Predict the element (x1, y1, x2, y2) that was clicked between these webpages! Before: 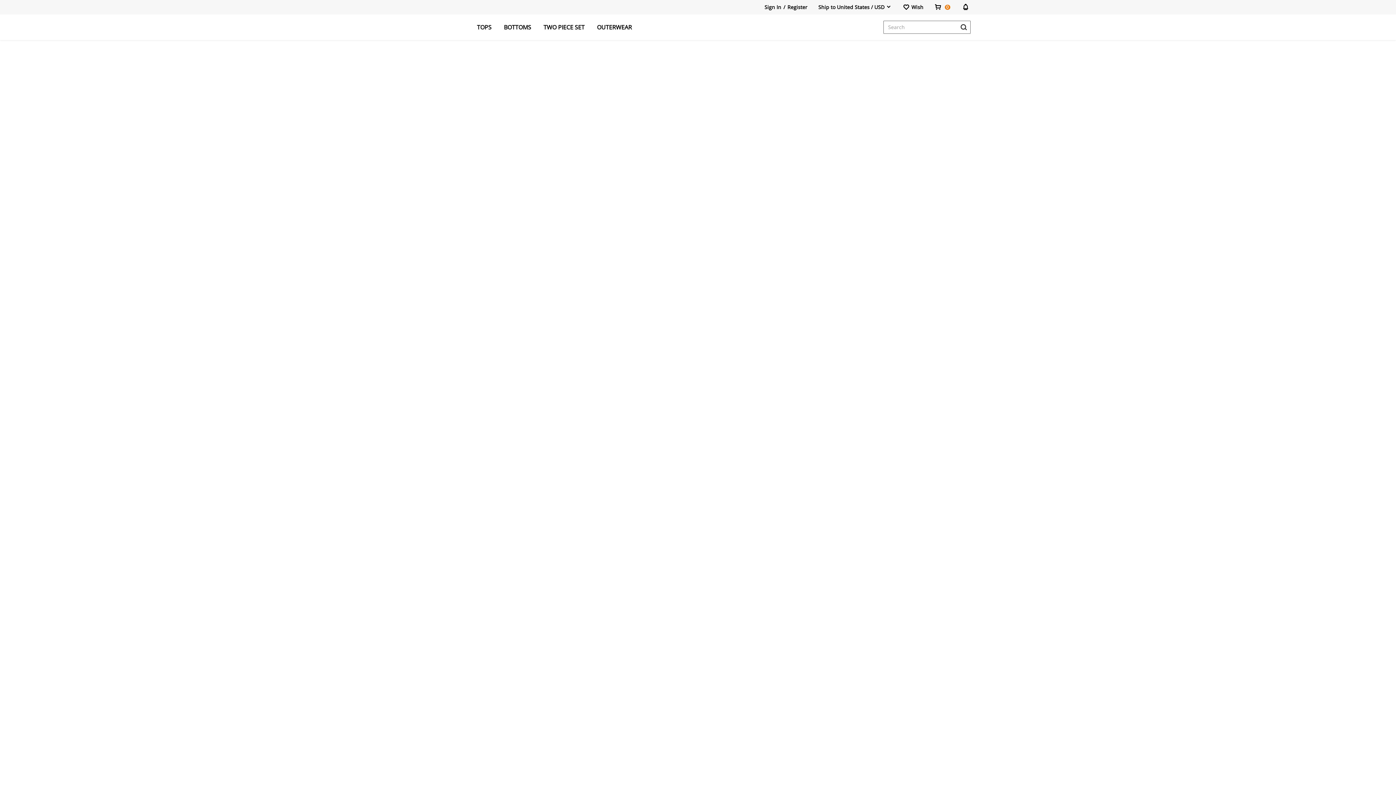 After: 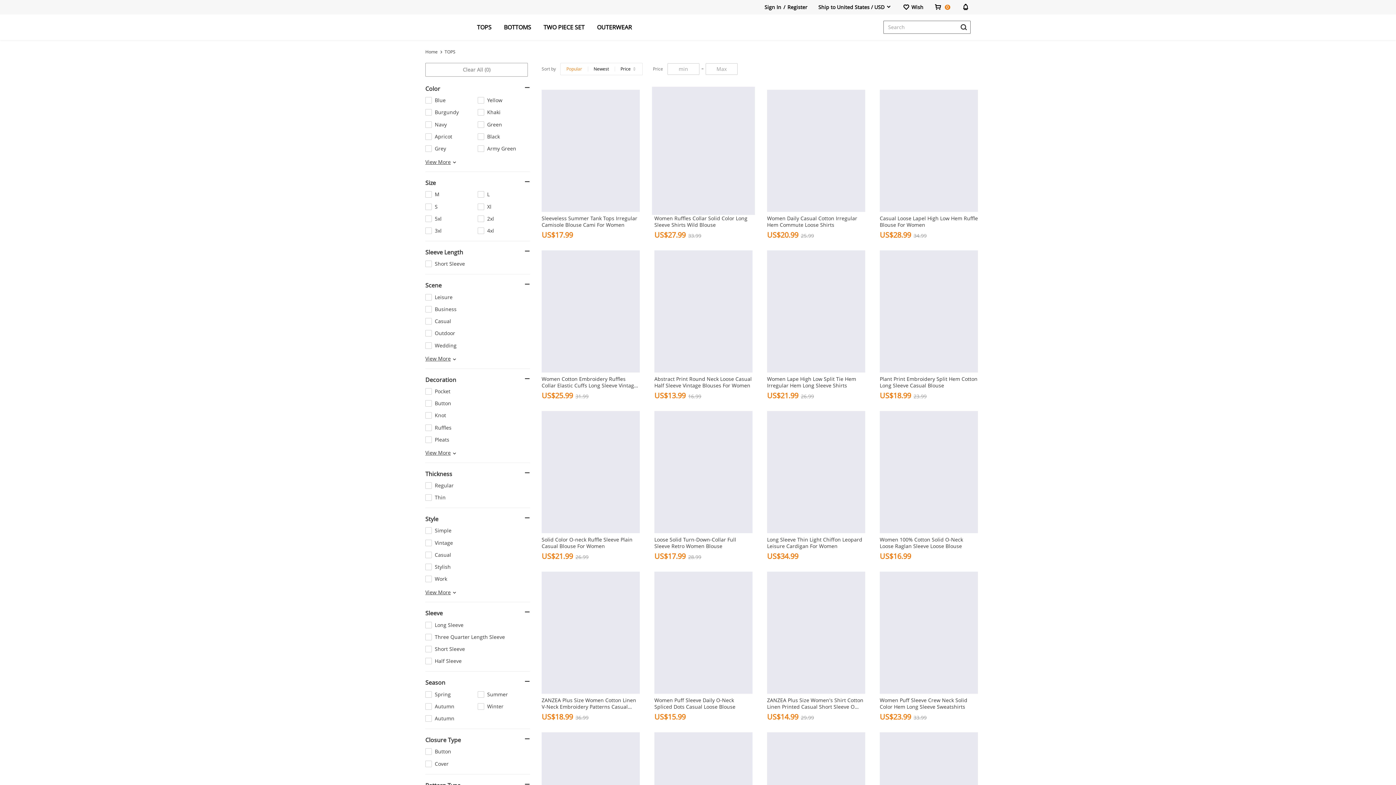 Action: bbox: (0, 40, 1396, 319)